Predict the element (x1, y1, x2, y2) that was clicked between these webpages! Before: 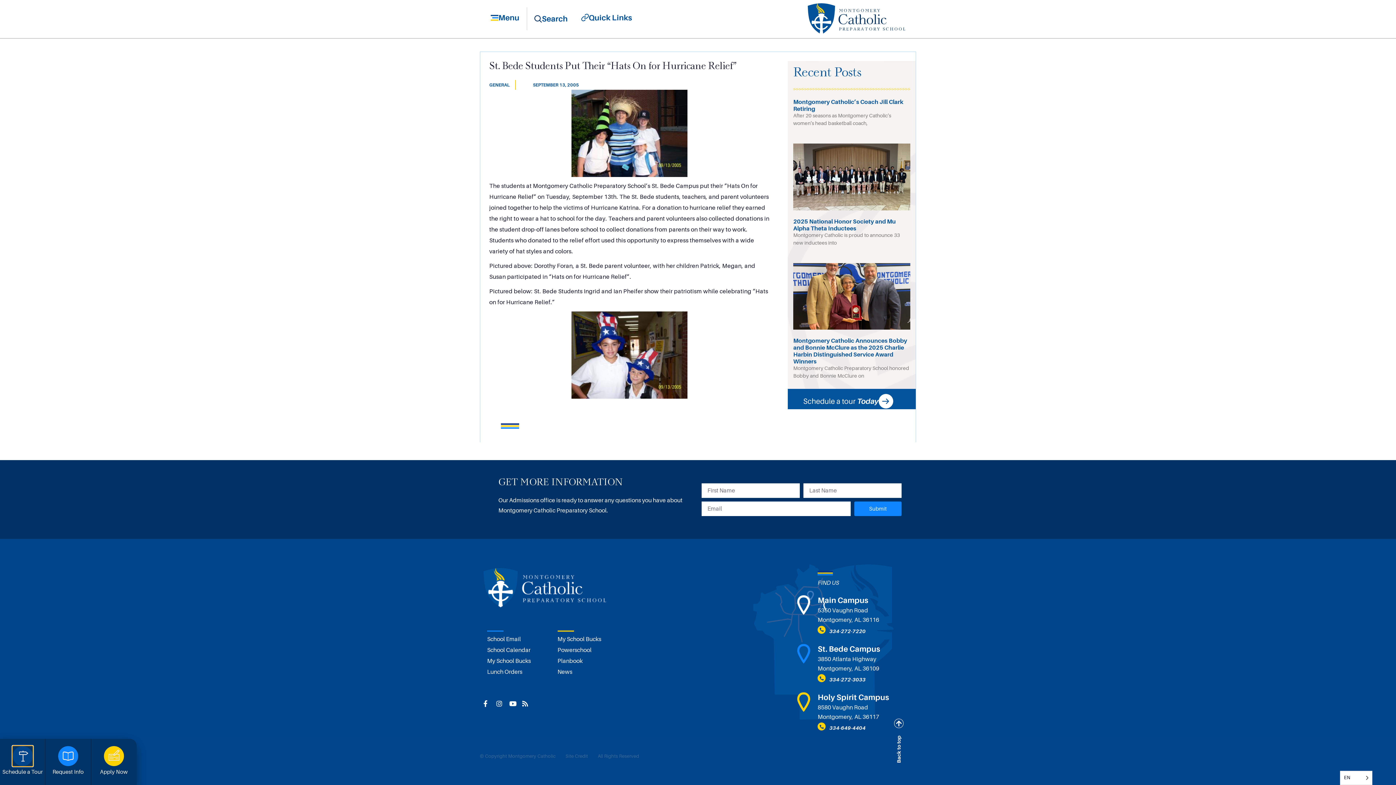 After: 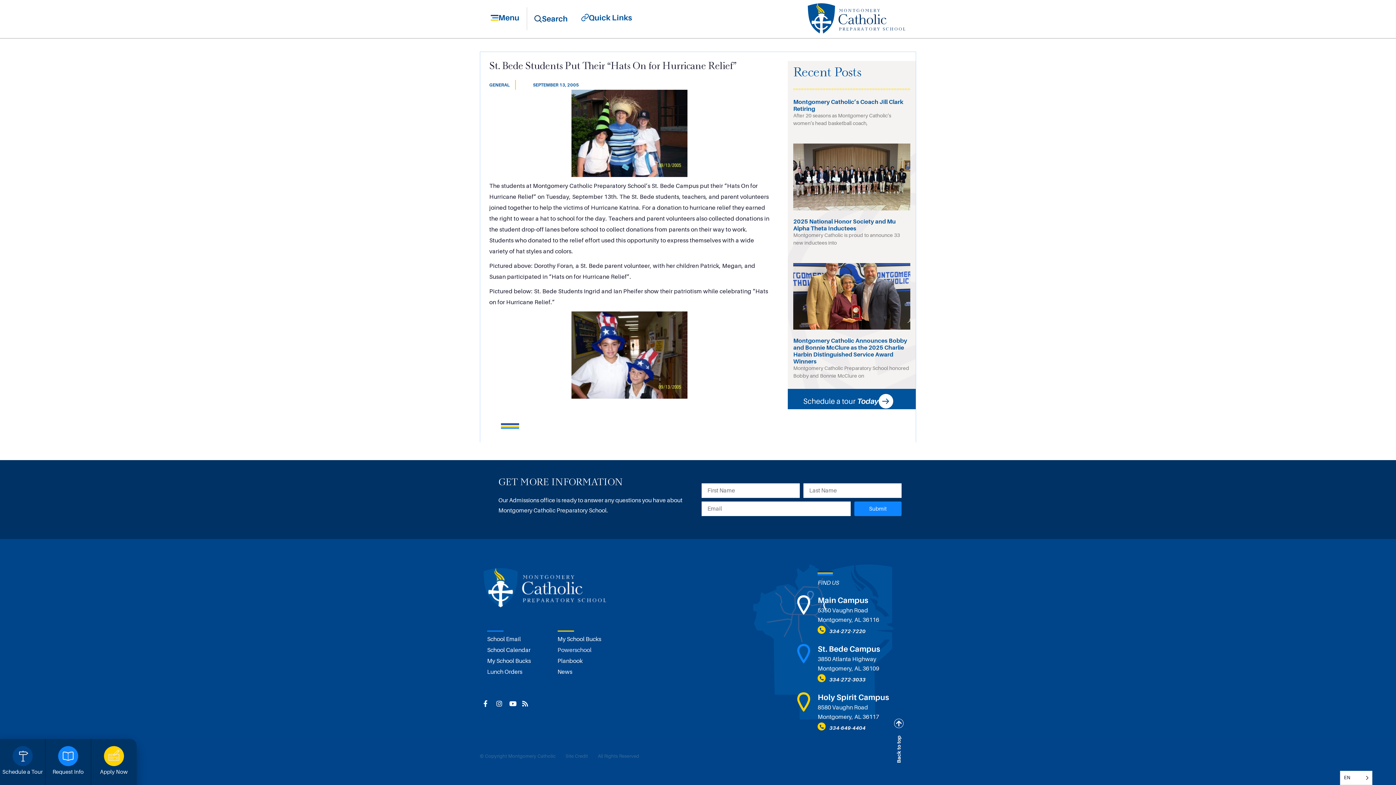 Action: bbox: (557, 645, 620, 655) label: Powerschool